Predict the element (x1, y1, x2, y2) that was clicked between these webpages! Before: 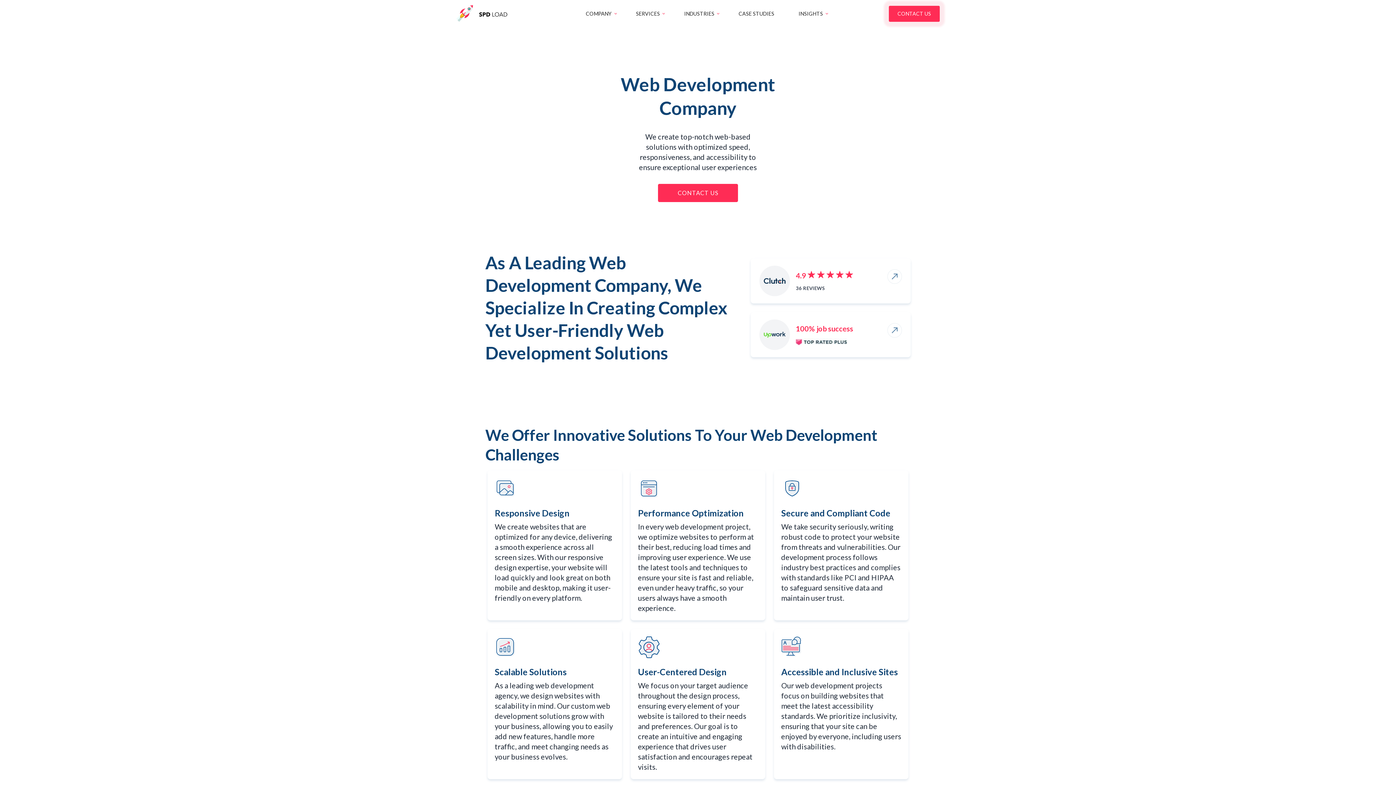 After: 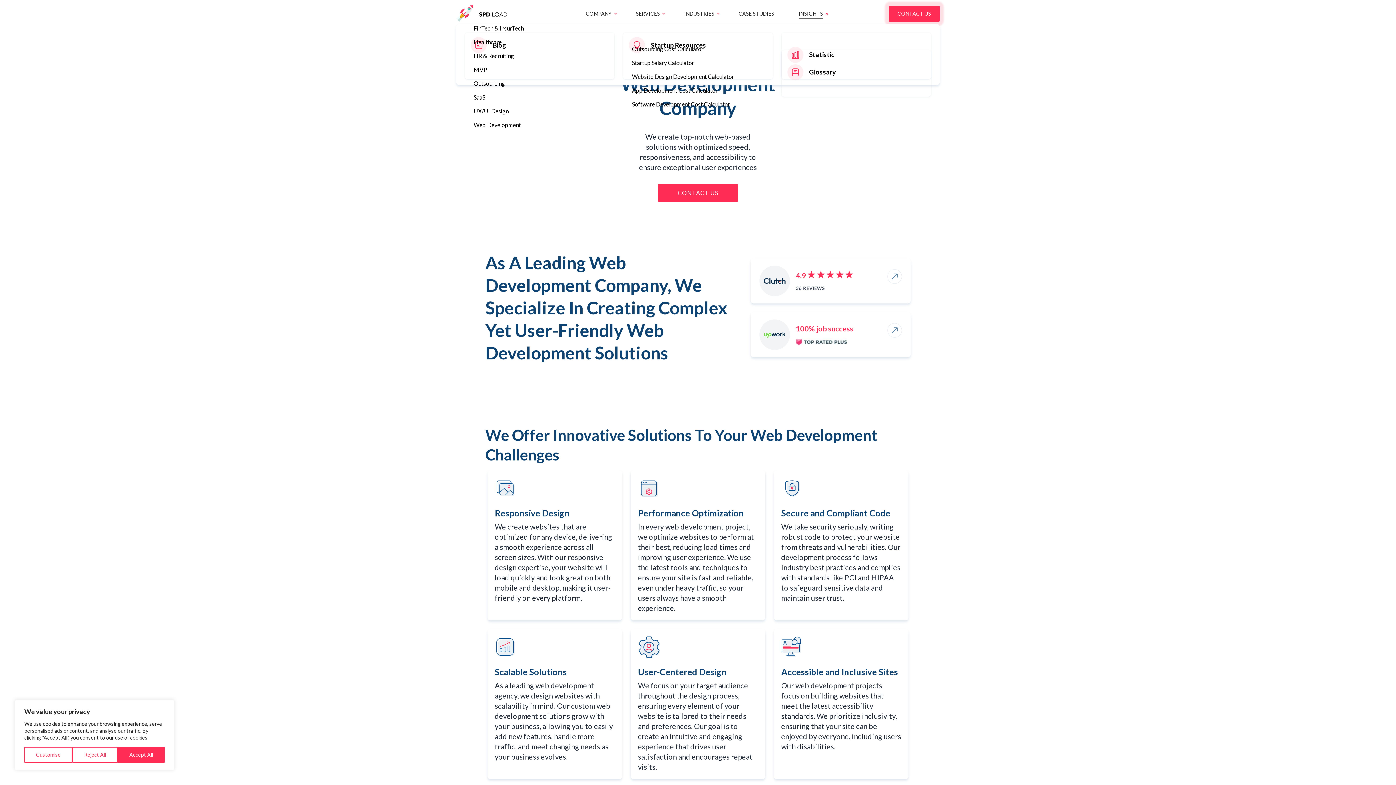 Action: bbox: (798, 3, 823, 24) label: INSIGHTS